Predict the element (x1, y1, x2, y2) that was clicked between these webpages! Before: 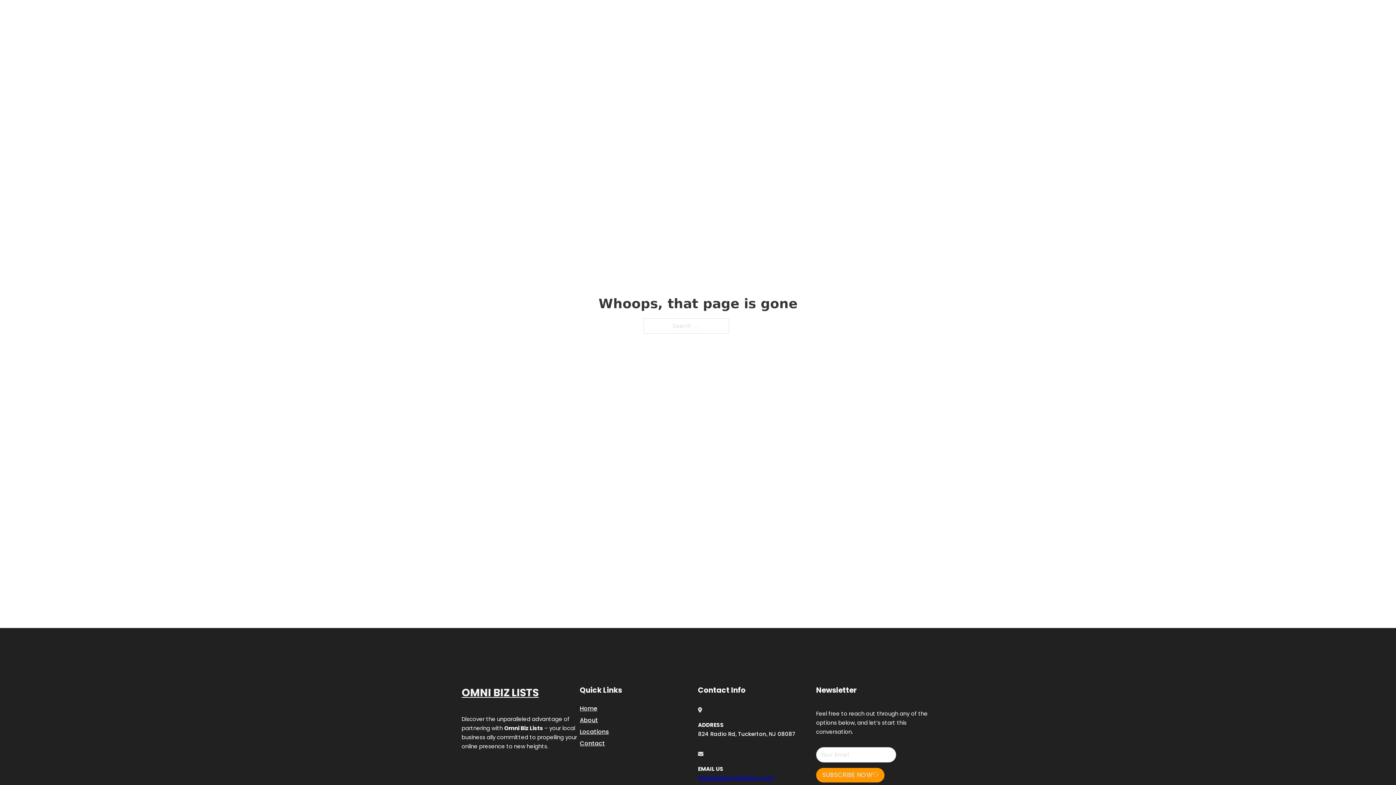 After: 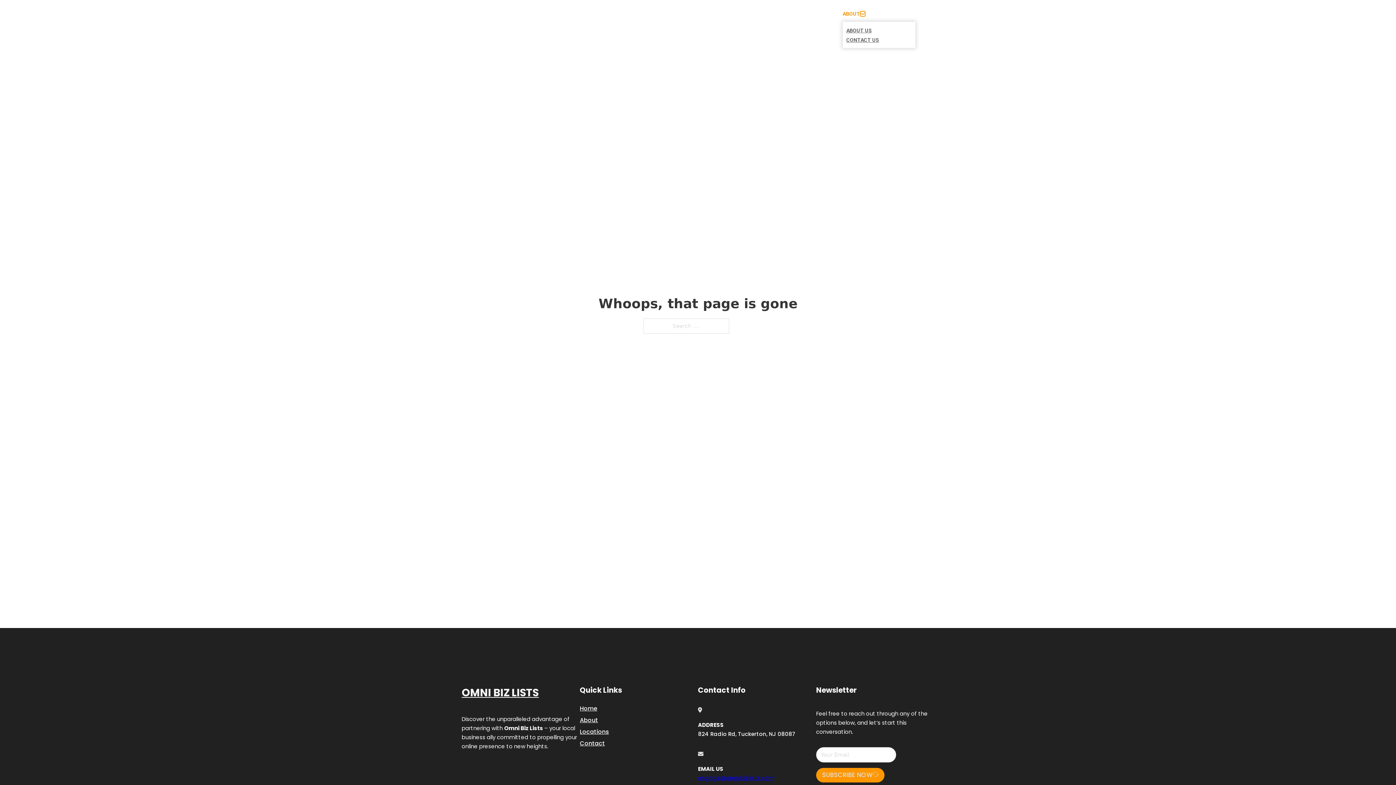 Action: label: Toggle dropdown bbox: (860, 11, 865, 16)